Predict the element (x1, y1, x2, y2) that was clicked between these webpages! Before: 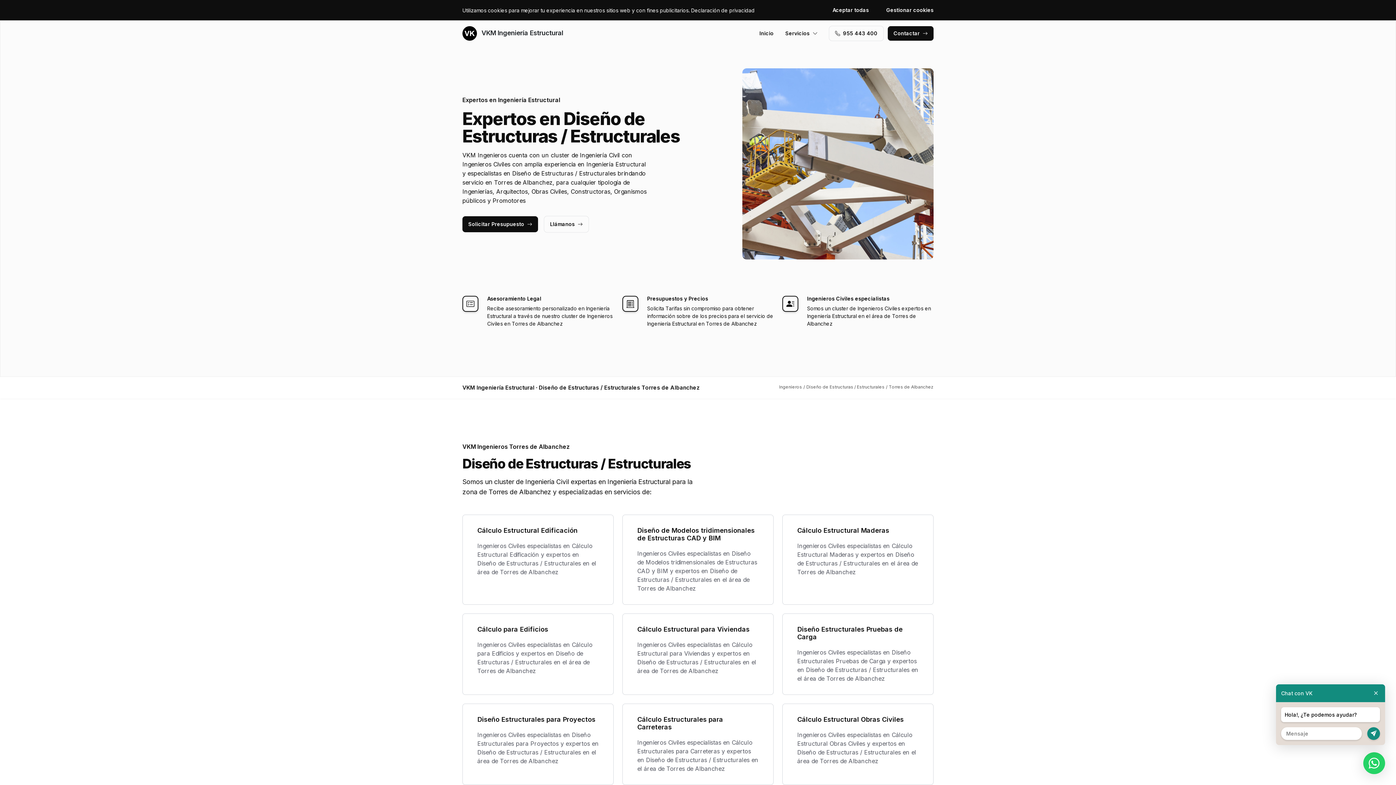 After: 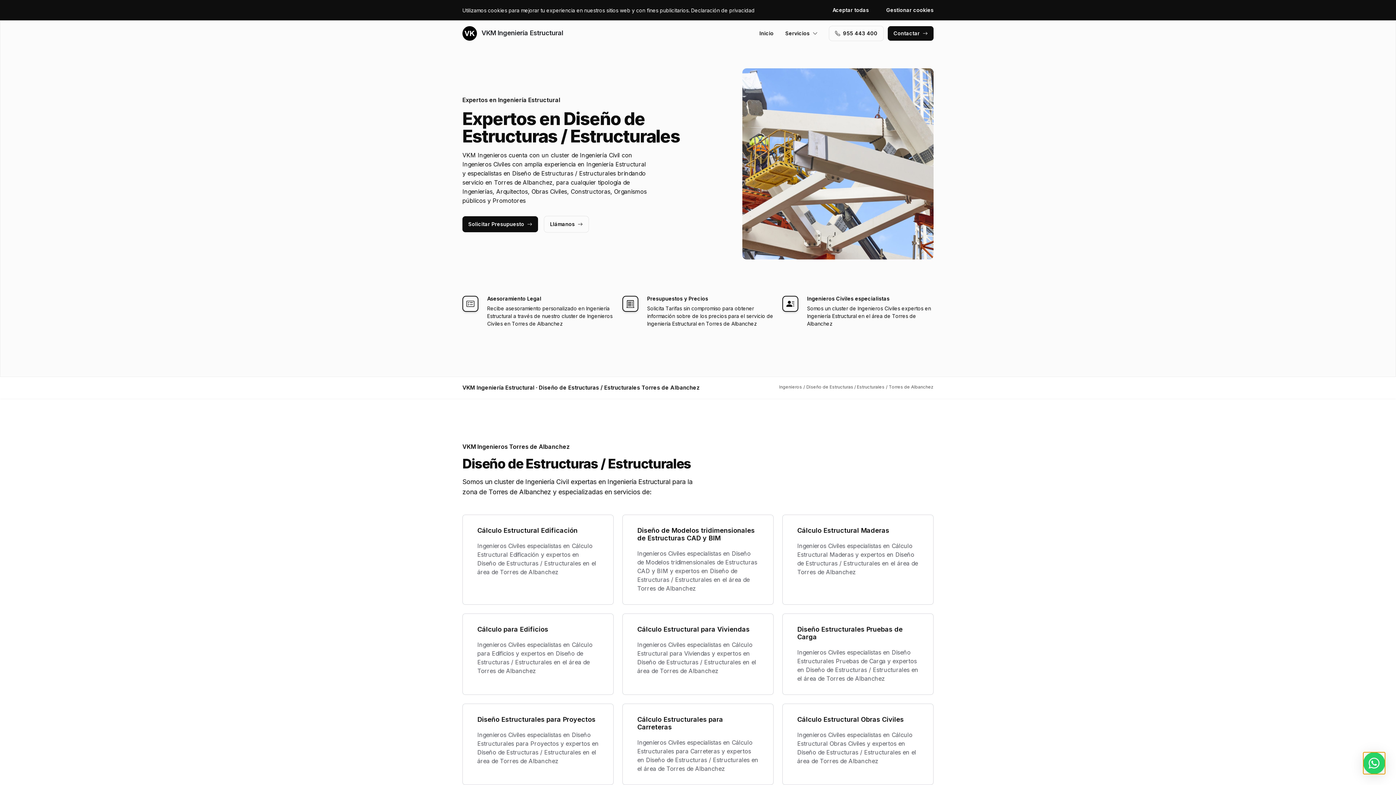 Action: bbox: (1363, 752, 1385, 774)